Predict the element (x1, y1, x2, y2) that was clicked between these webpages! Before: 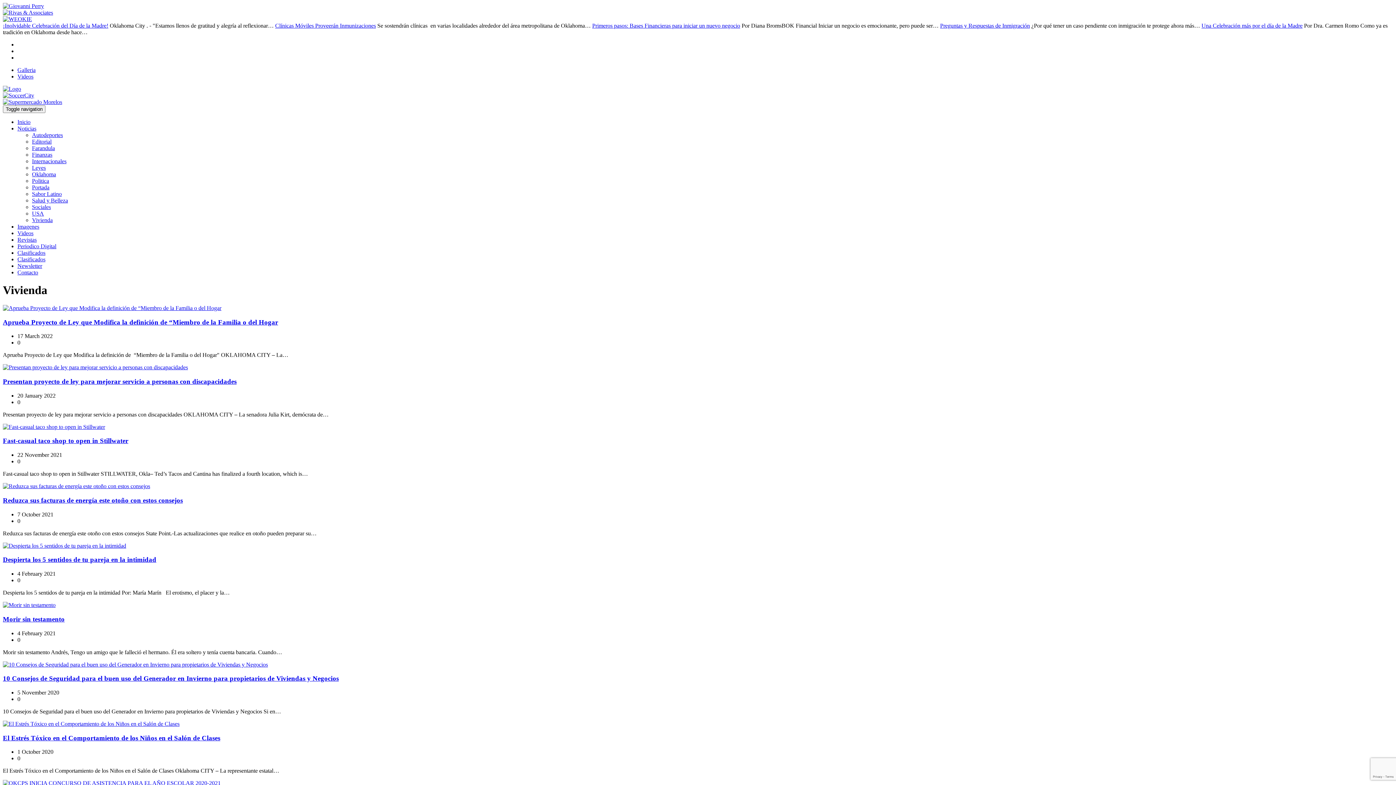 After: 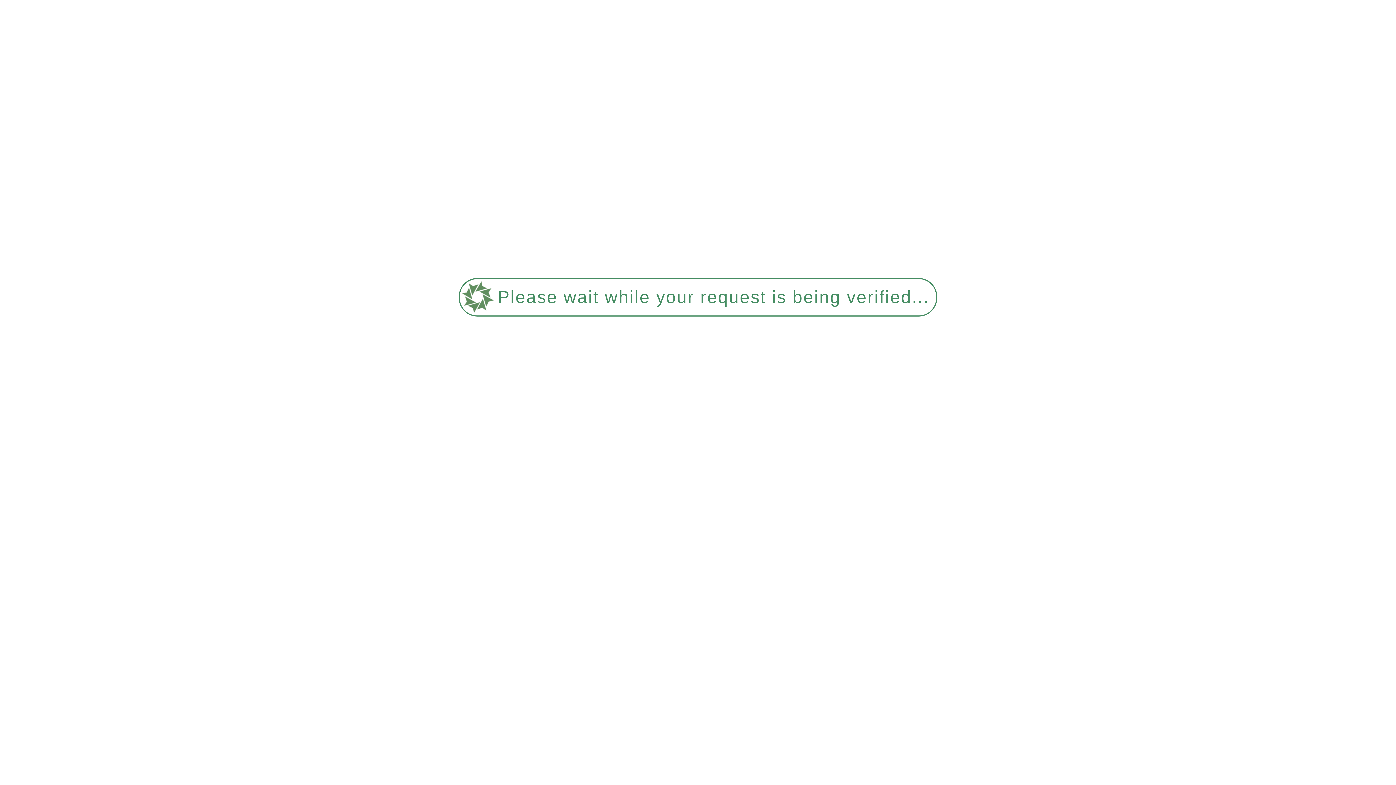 Action: bbox: (17, 249, 45, 256) label: Clasificados